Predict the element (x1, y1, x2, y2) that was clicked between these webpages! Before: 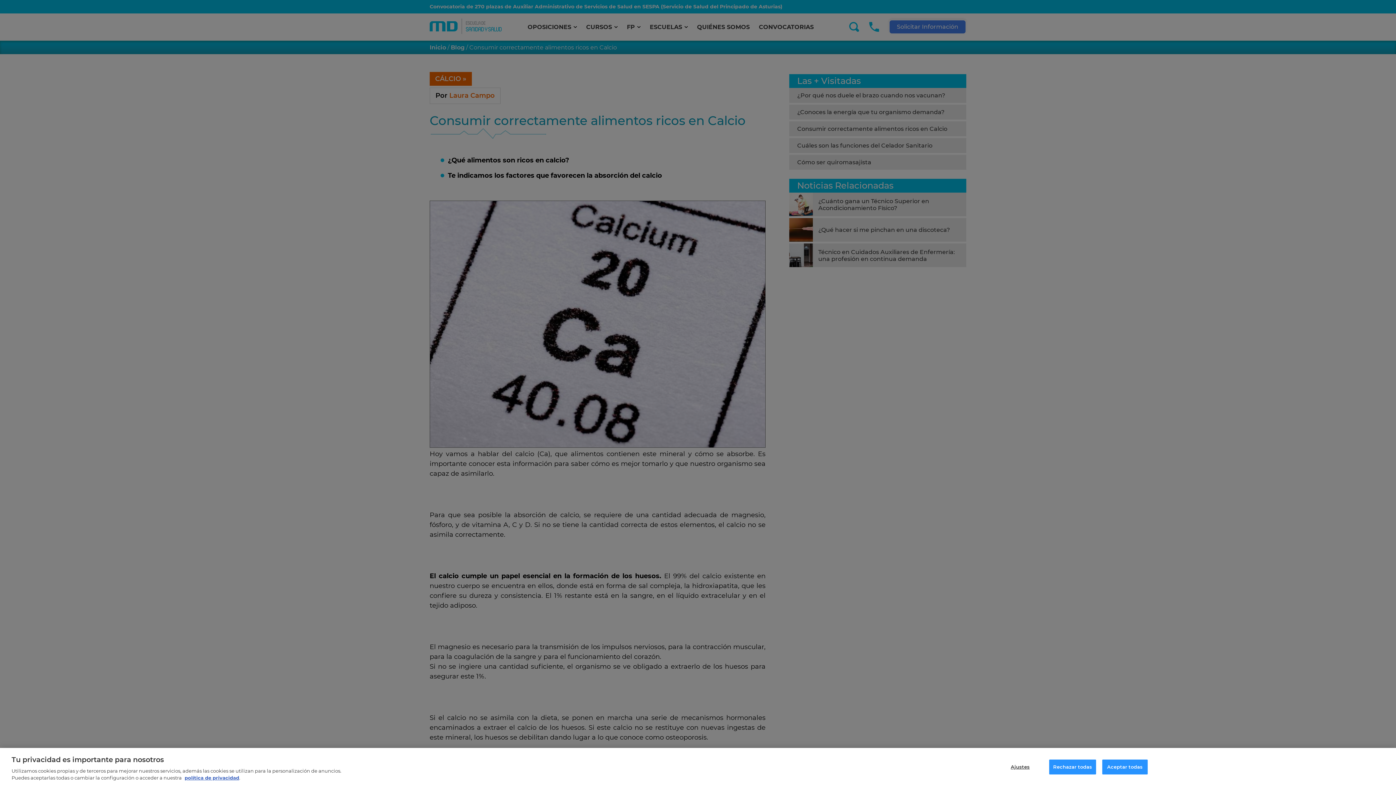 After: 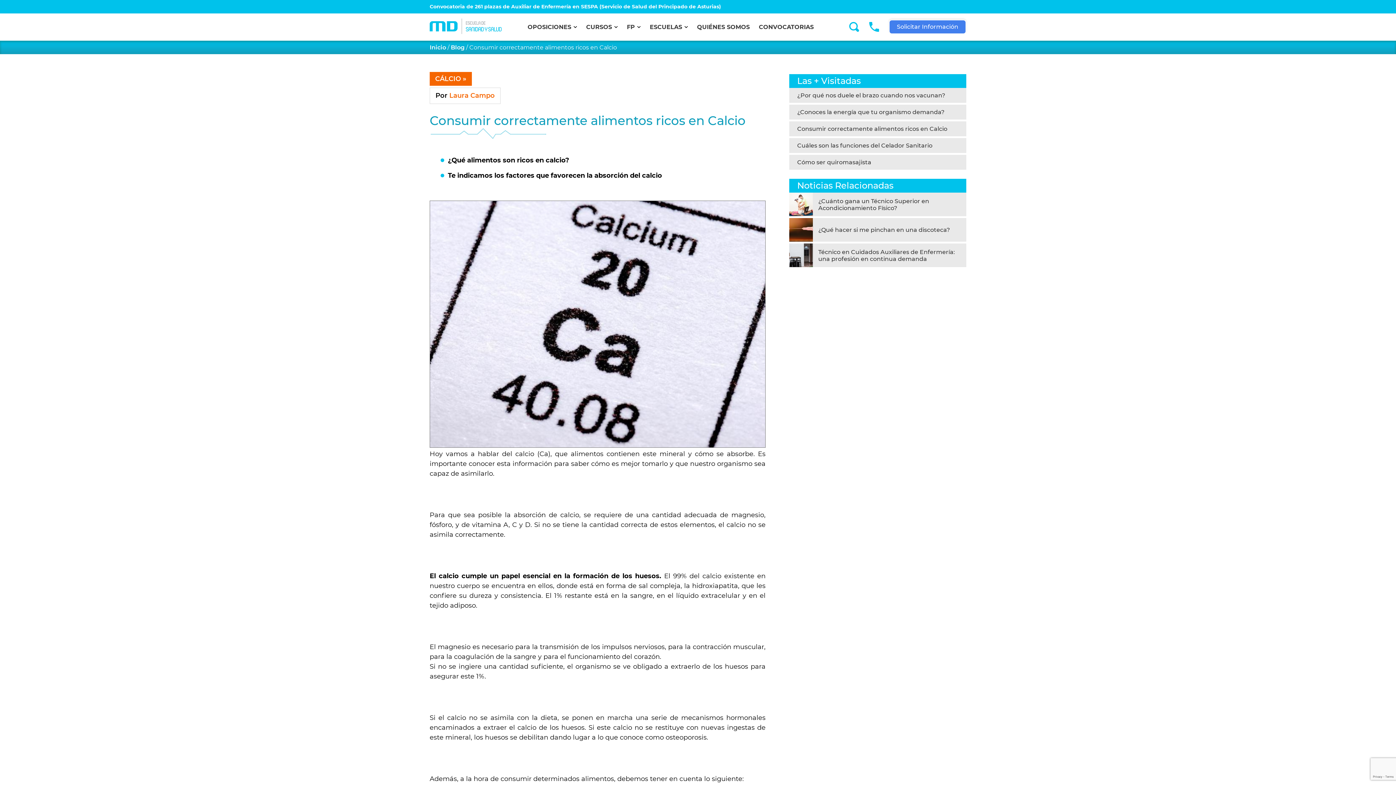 Action: bbox: (1102, 760, 1147, 774) label: Aceptar todas